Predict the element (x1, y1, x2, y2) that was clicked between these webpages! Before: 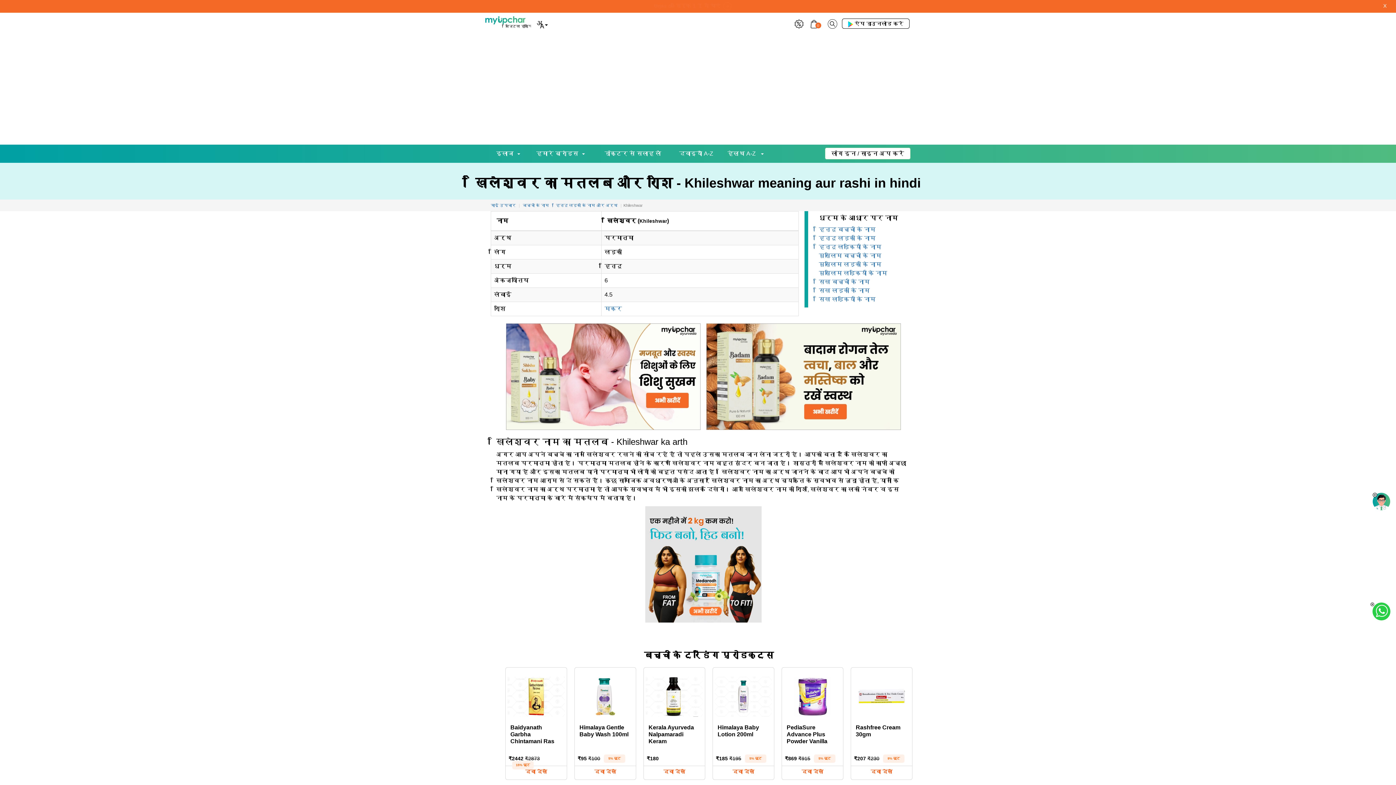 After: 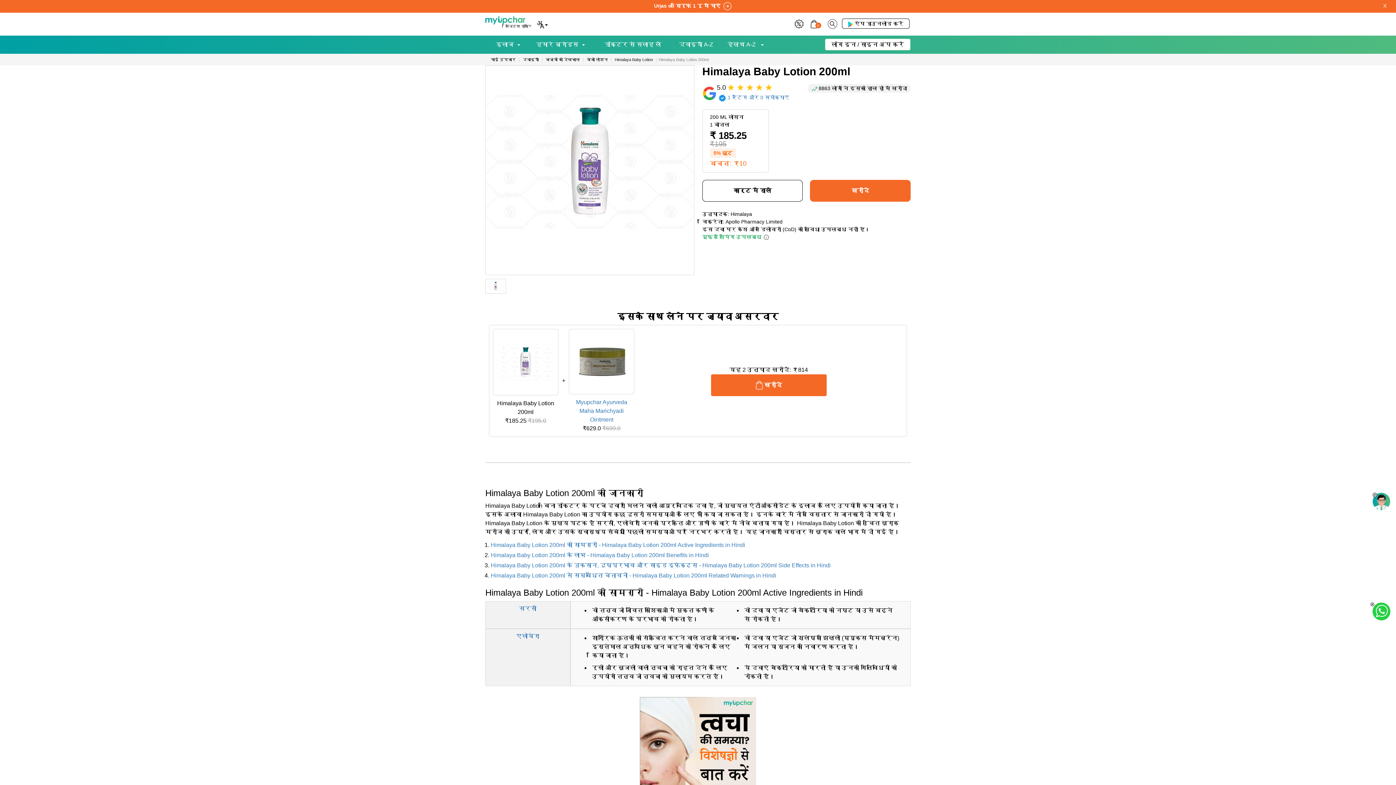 Action: bbox: (714, 669, 772, 720)